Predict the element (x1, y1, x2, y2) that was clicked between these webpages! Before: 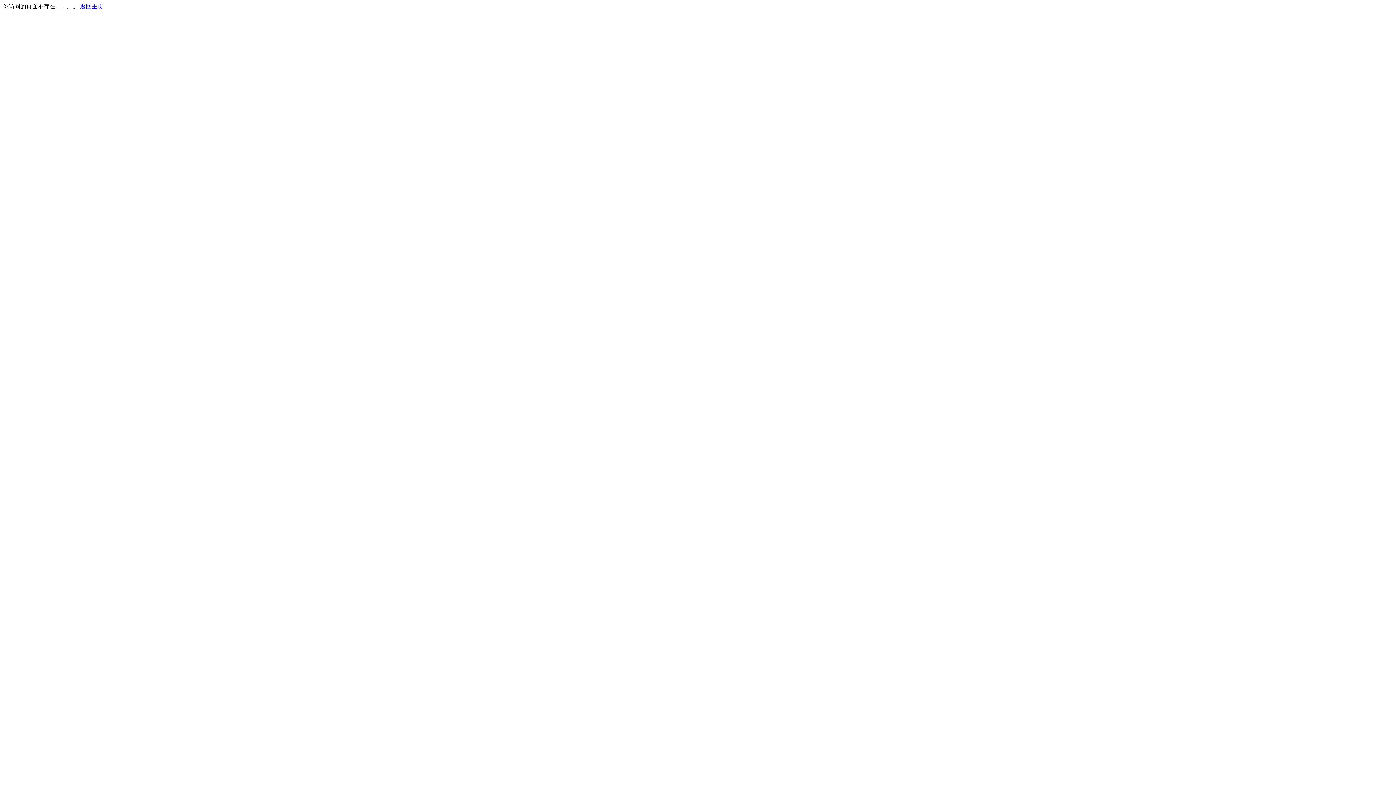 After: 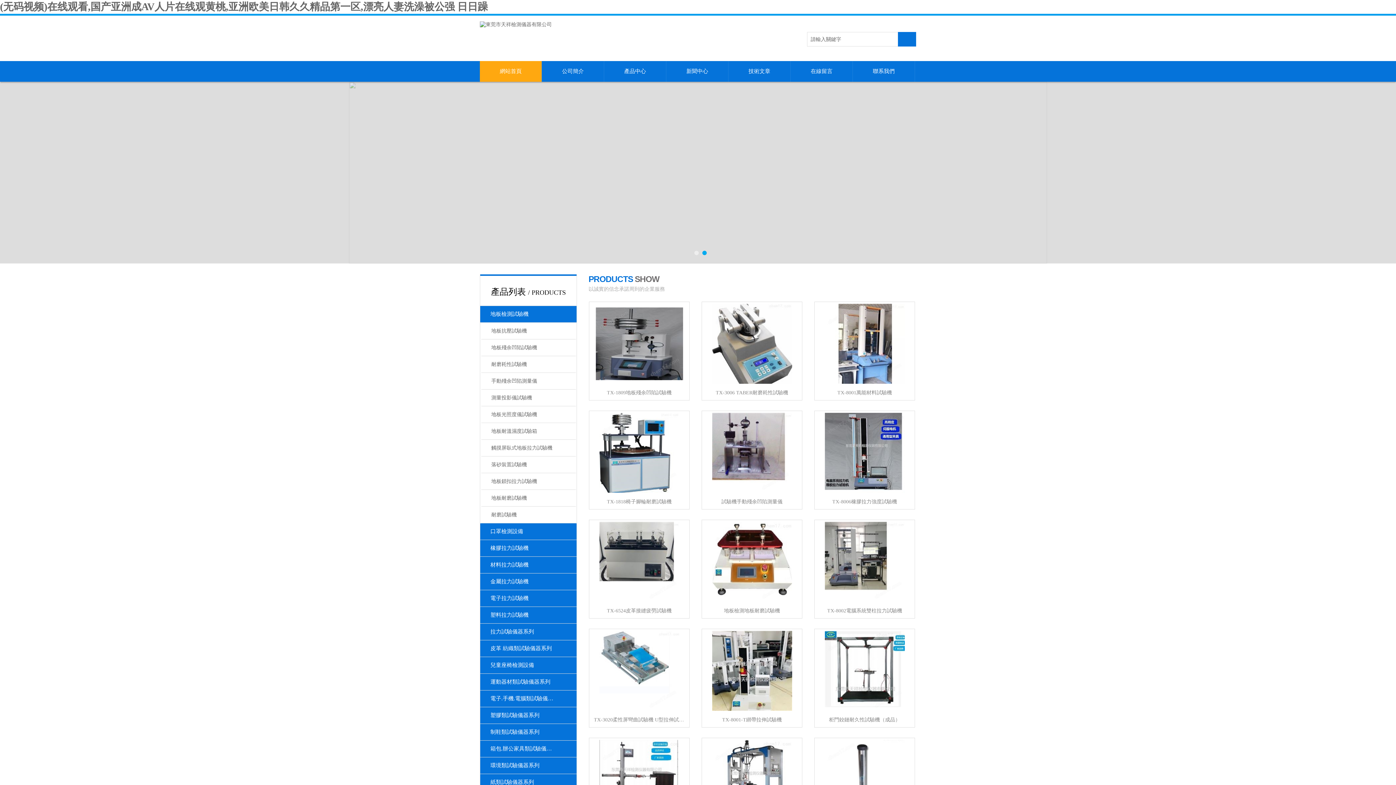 Action: bbox: (80, 3, 103, 9) label: 返回主页